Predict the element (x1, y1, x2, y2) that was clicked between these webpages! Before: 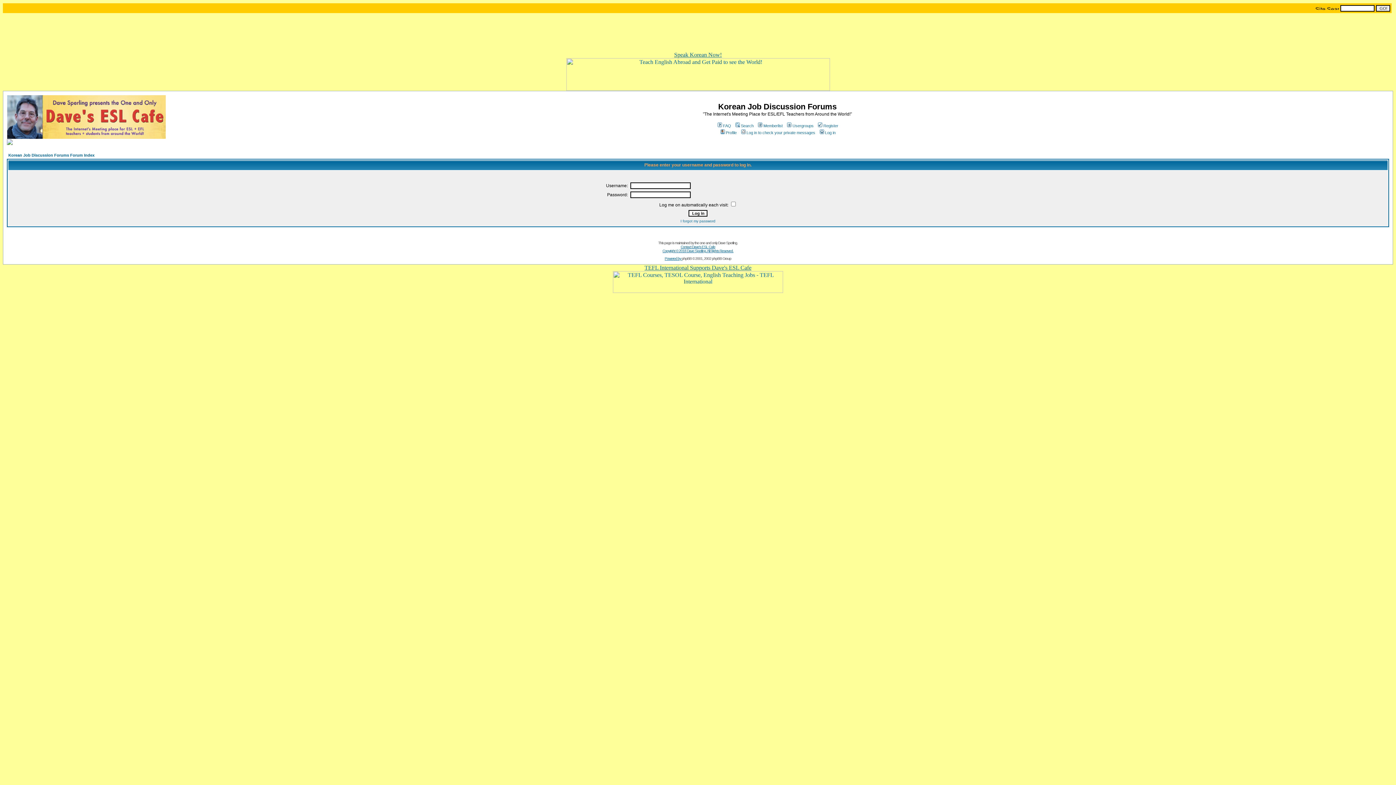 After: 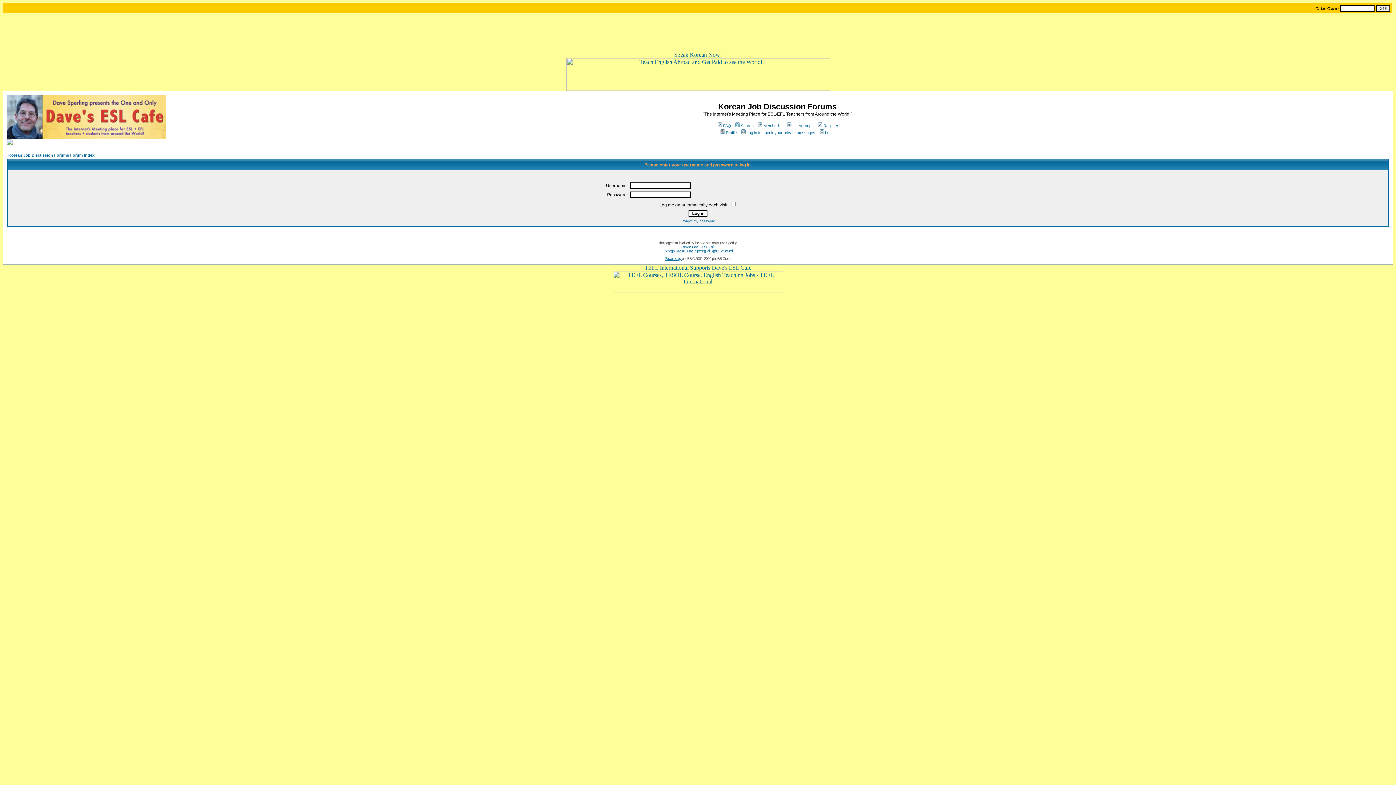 Action: bbox: (734, 123, 753, 128) label: Search